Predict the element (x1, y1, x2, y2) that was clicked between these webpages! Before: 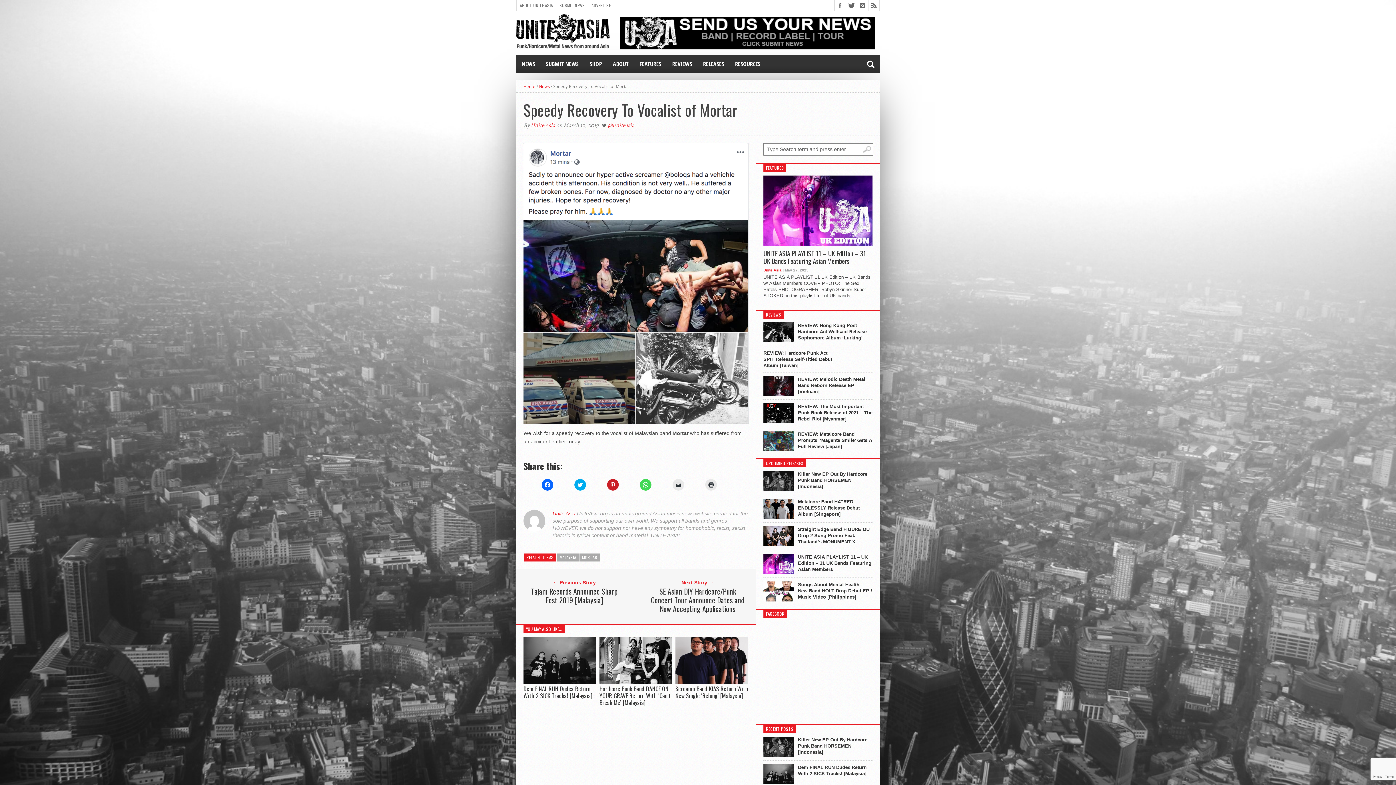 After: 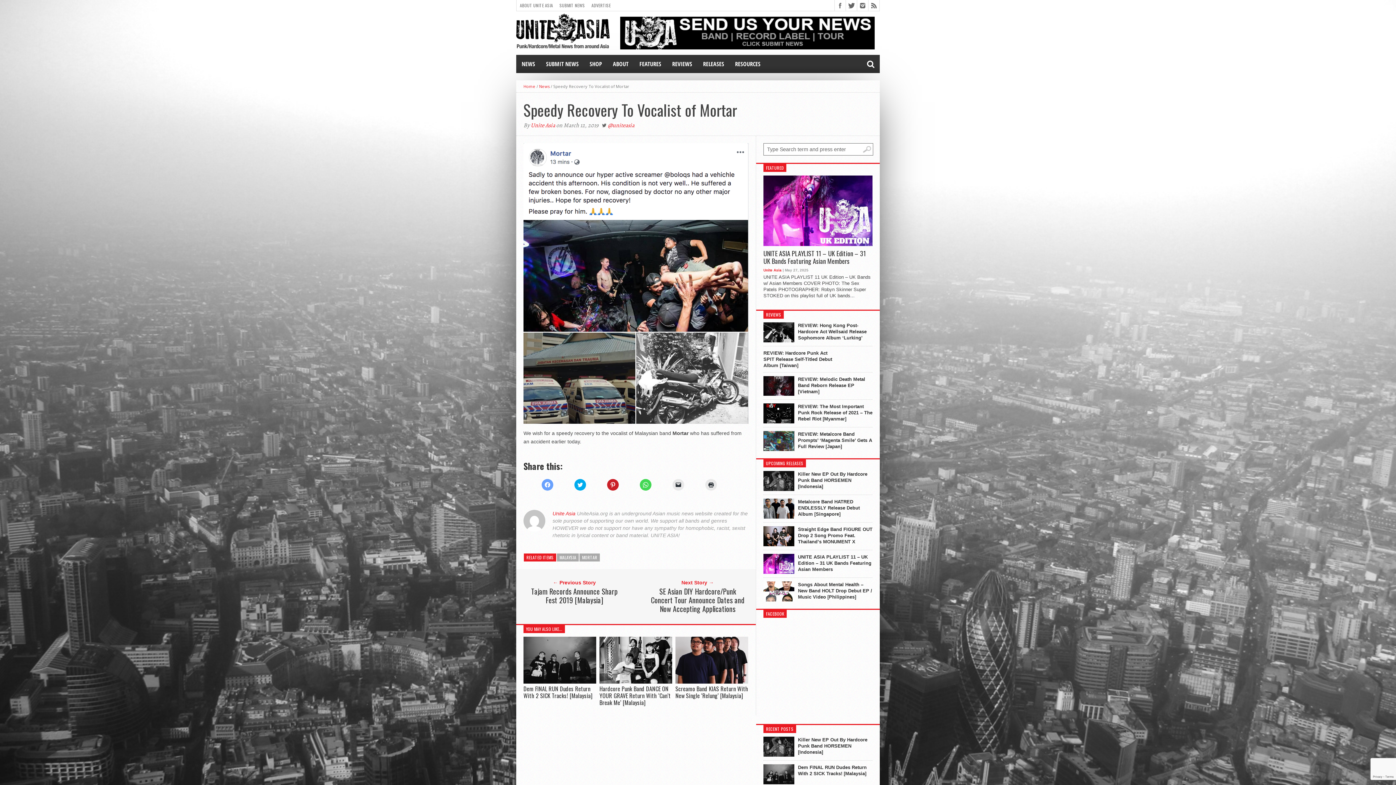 Action: label: Click to share on Facebook (Opens in new window) bbox: (541, 479, 553, 491)